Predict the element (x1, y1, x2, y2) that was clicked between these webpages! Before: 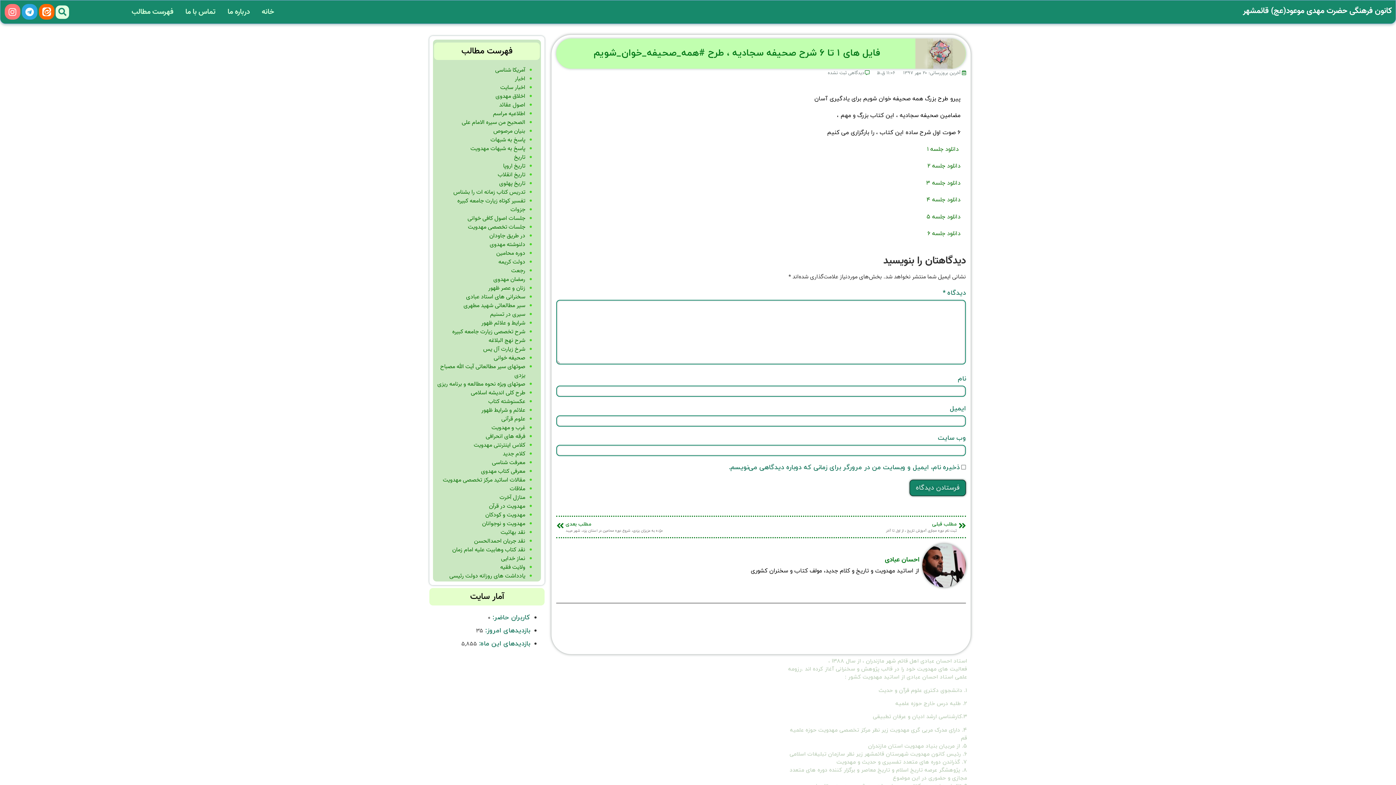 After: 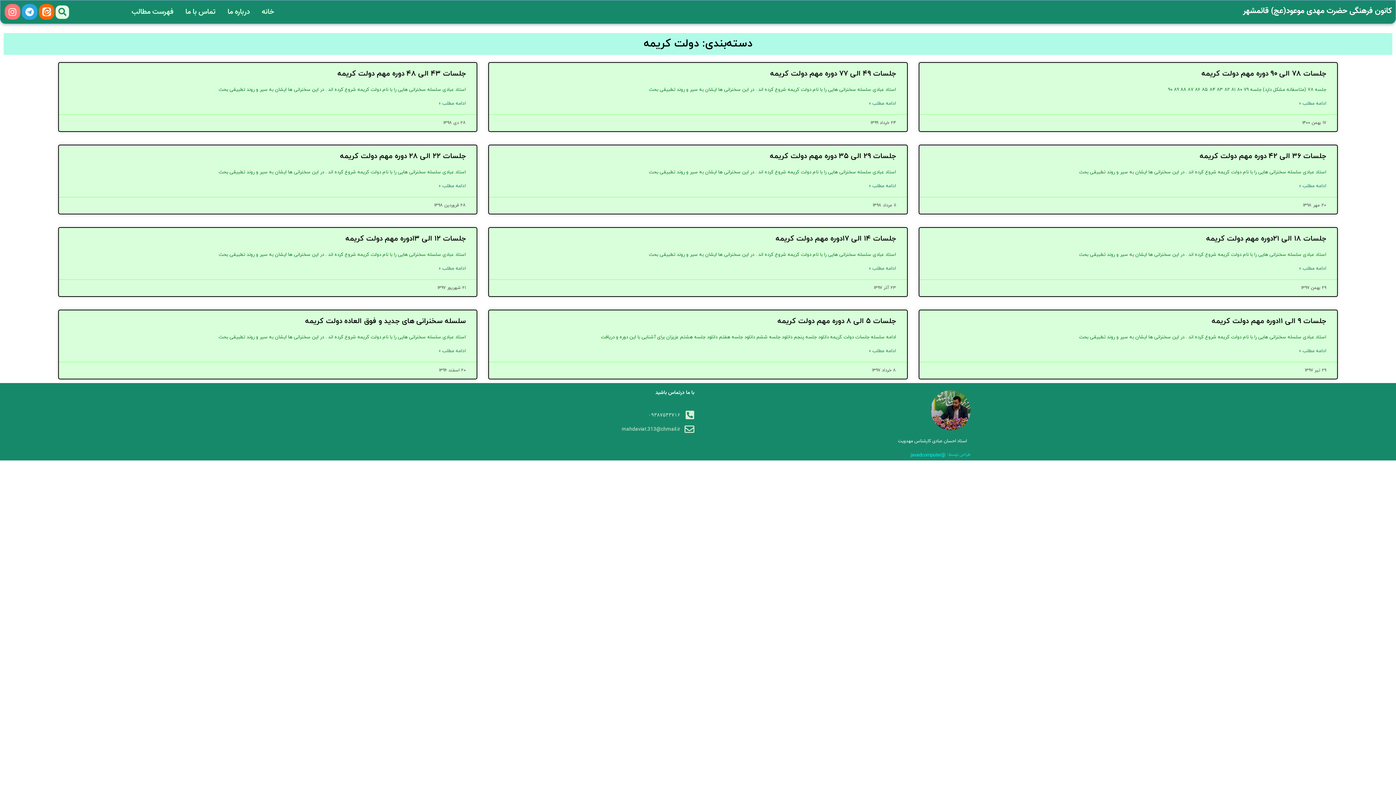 Action: bbox: (498, 257, 525, 267) label: دولت کریمه